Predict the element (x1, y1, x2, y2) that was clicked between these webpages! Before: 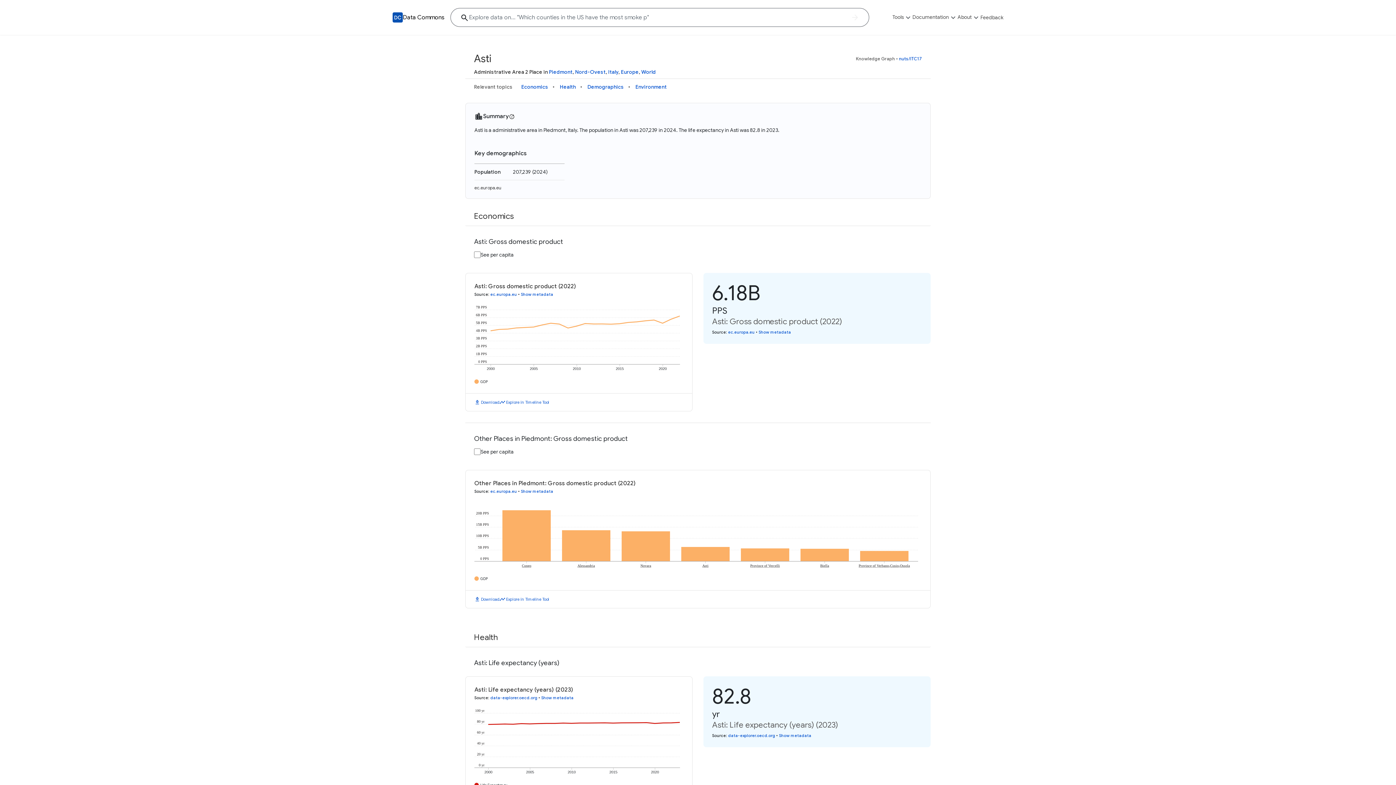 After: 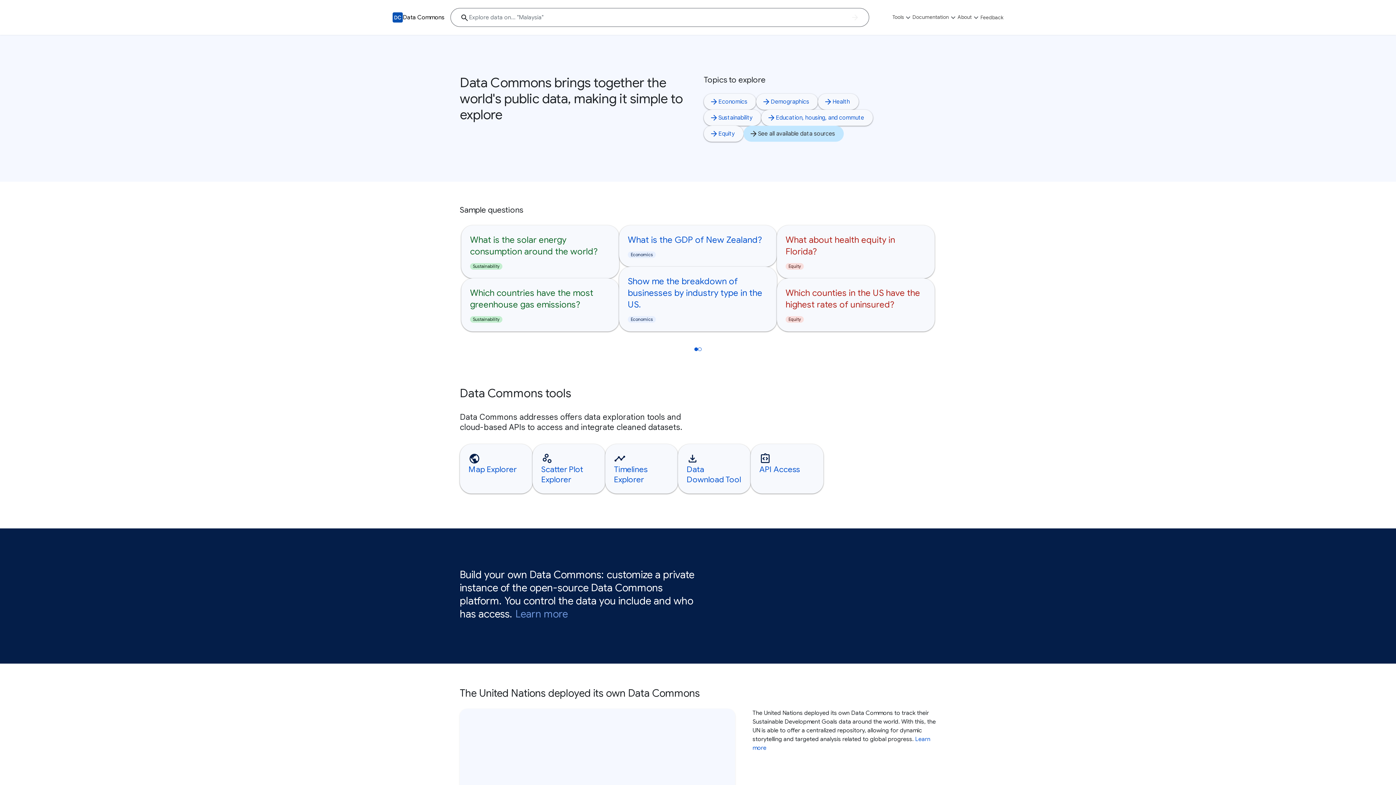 Action: label: Back to homepage bbox: (392, 12, 402, 22)